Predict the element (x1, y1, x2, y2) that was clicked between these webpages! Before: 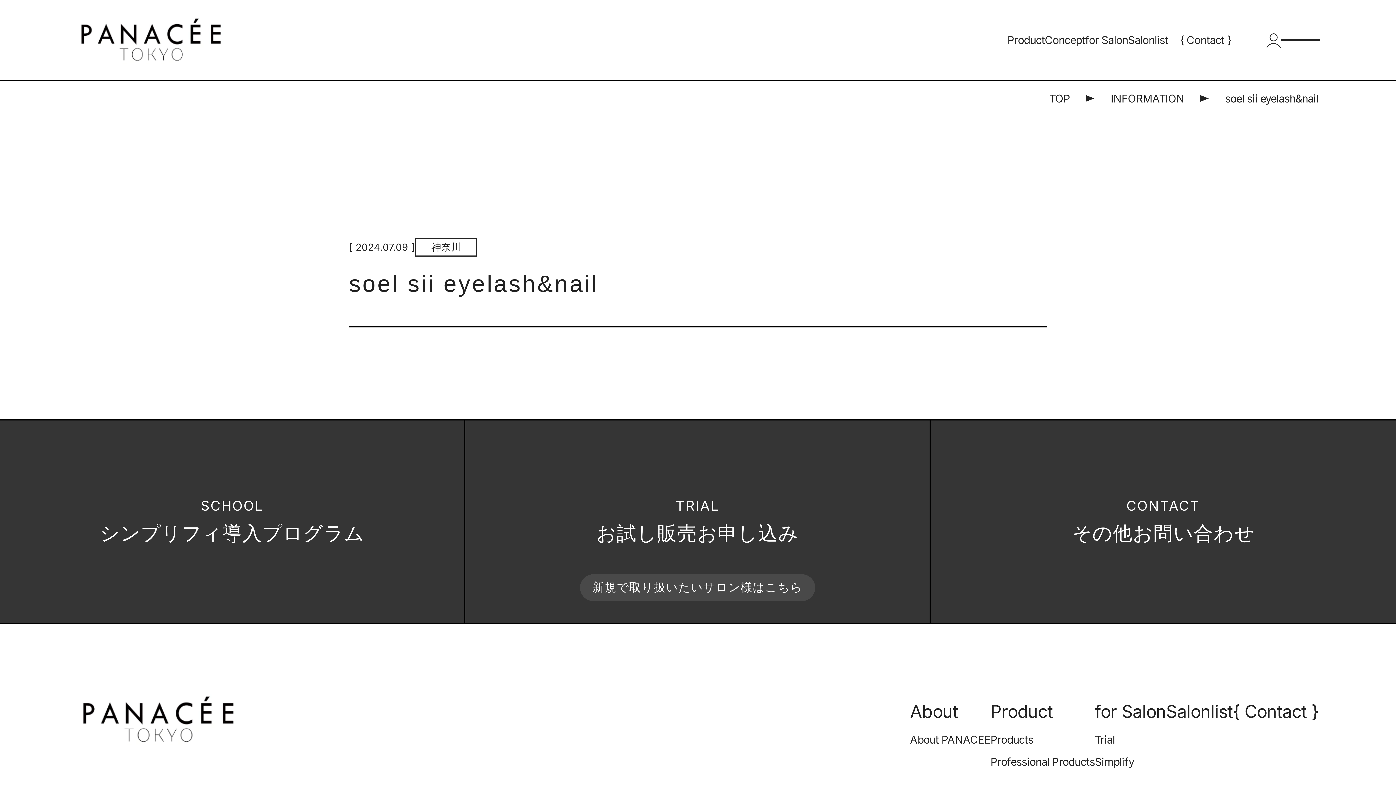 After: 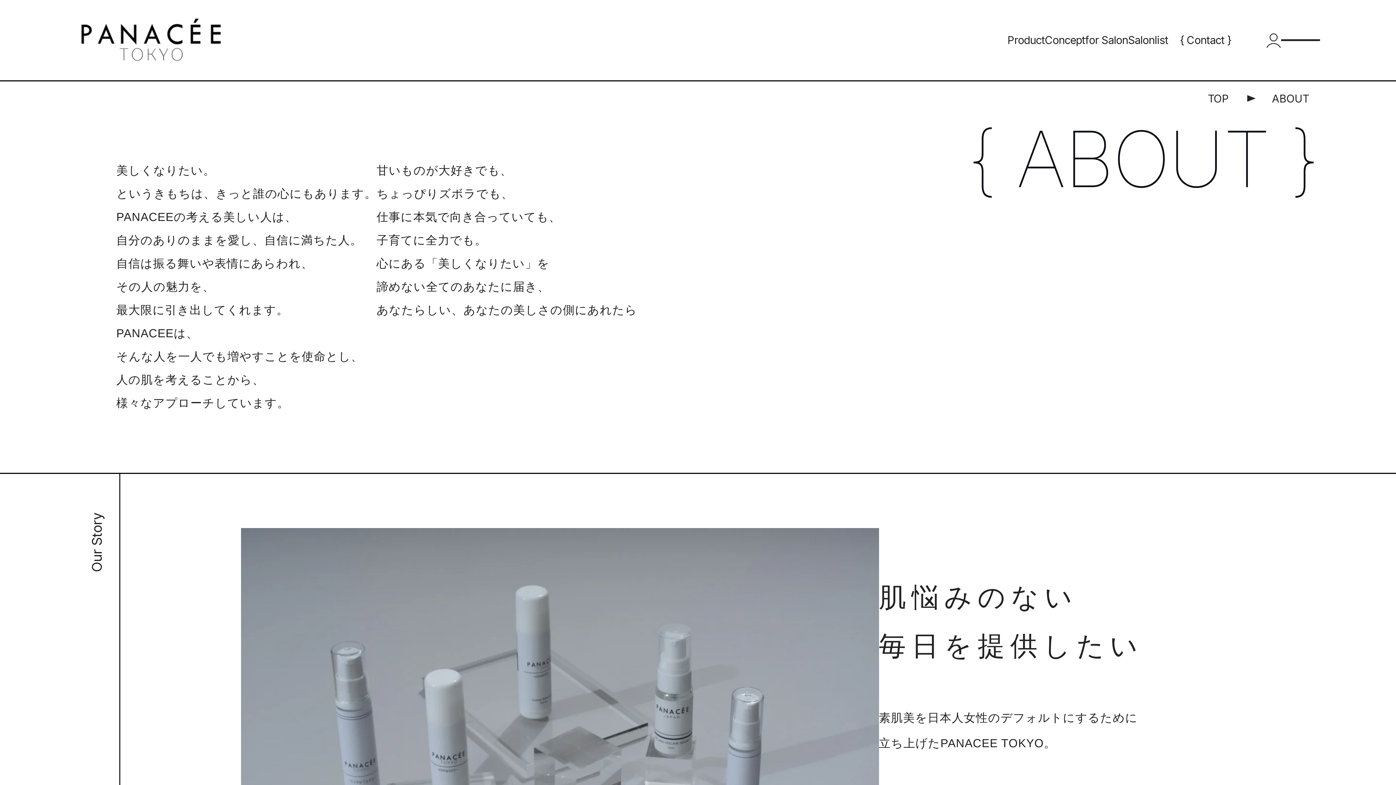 Action: label: About PANACEE bbox: (910, 733, 990, 746)